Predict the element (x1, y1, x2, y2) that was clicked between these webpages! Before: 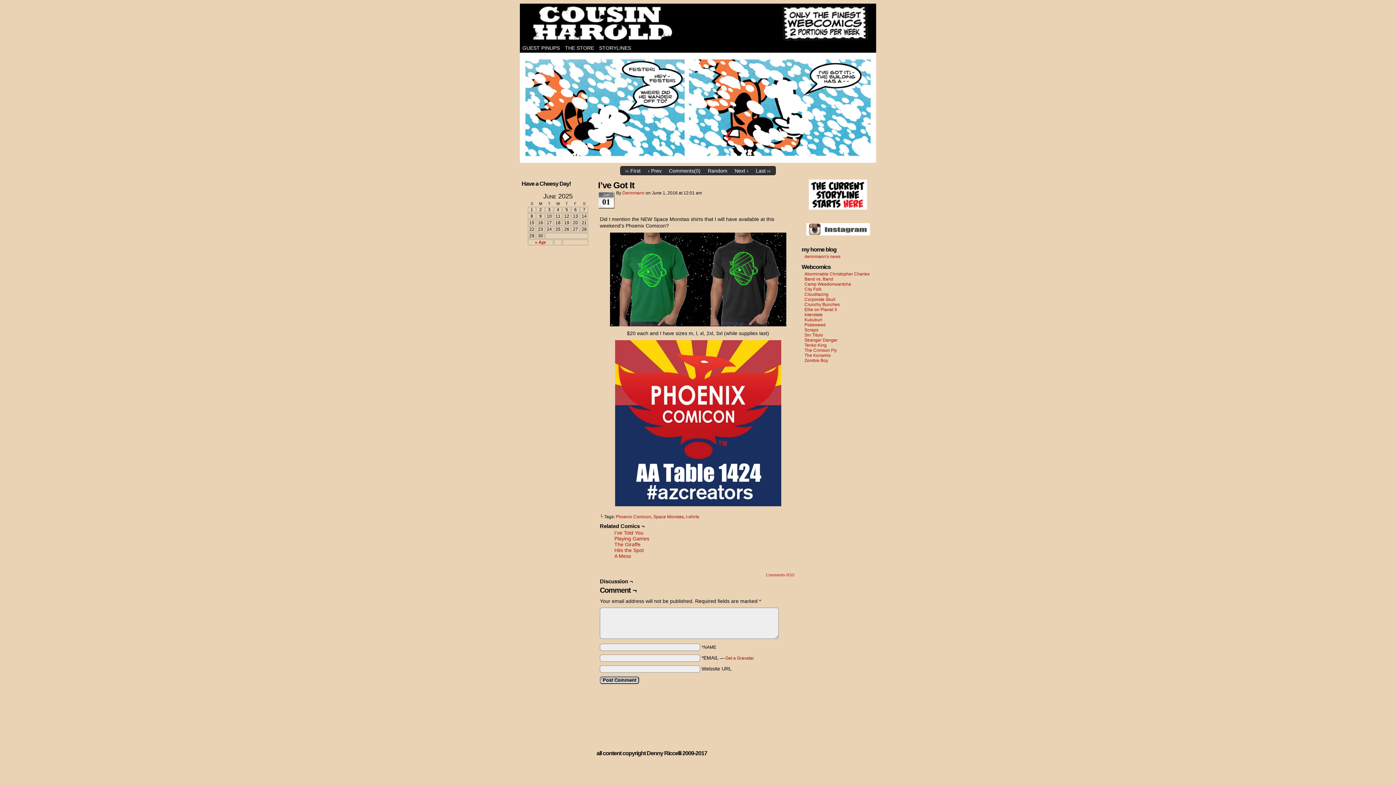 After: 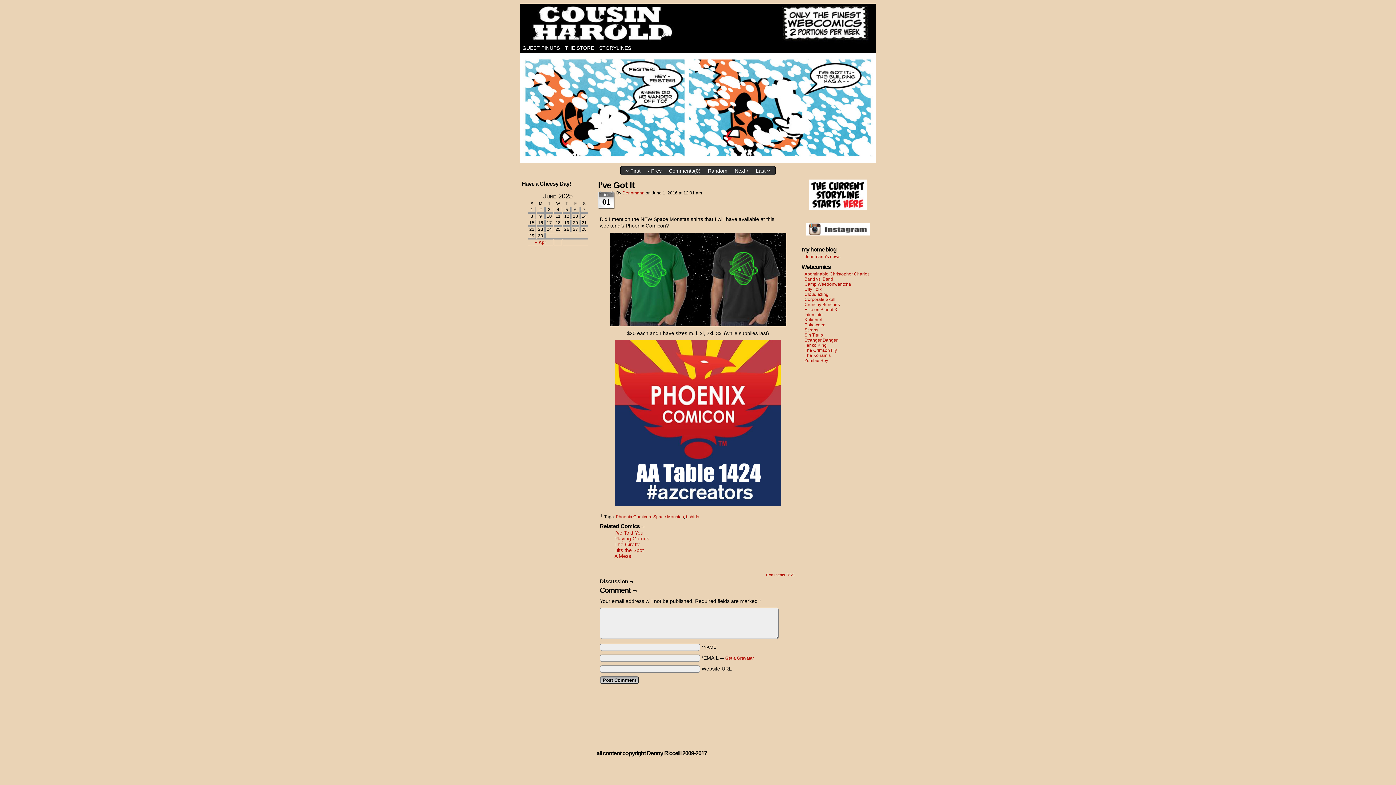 Action: bbox: (806, 231, 870, 236)